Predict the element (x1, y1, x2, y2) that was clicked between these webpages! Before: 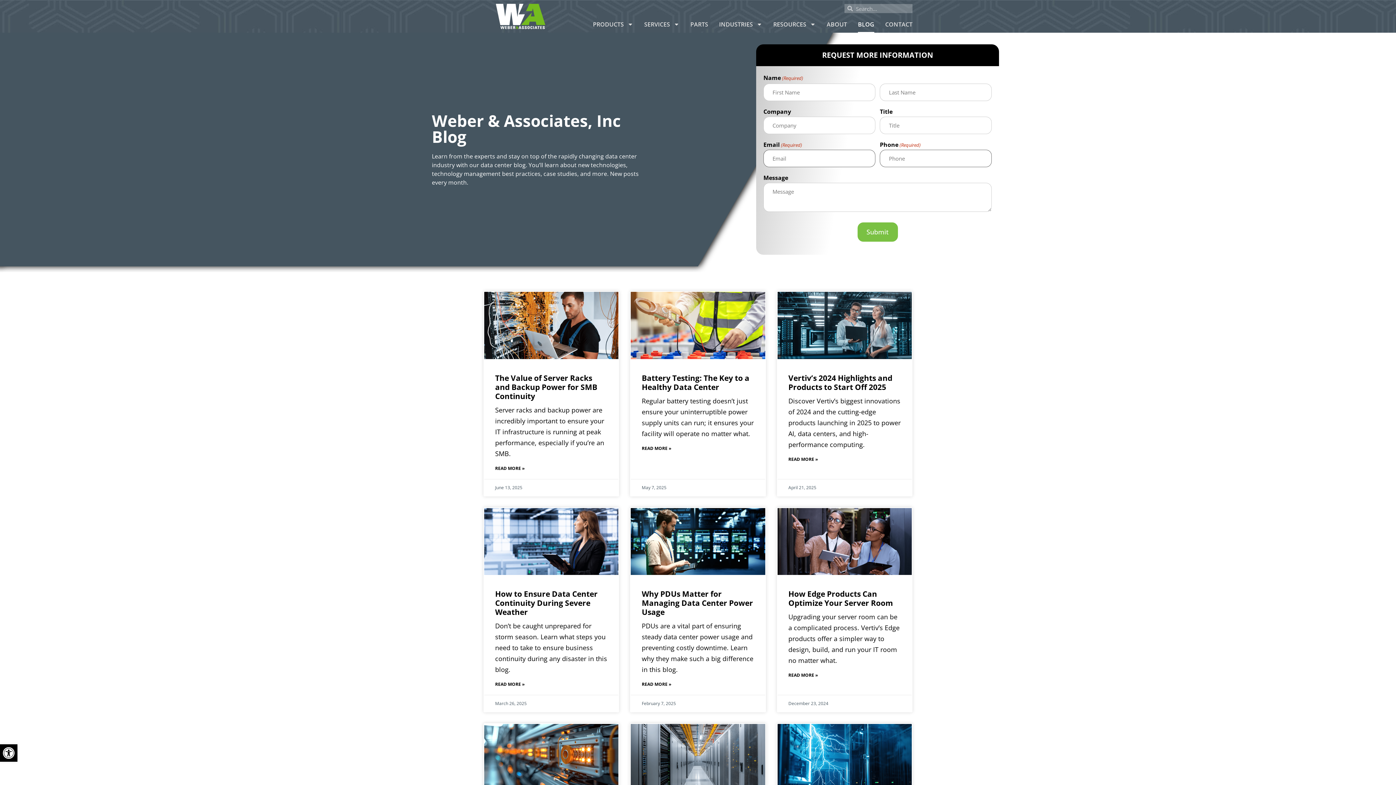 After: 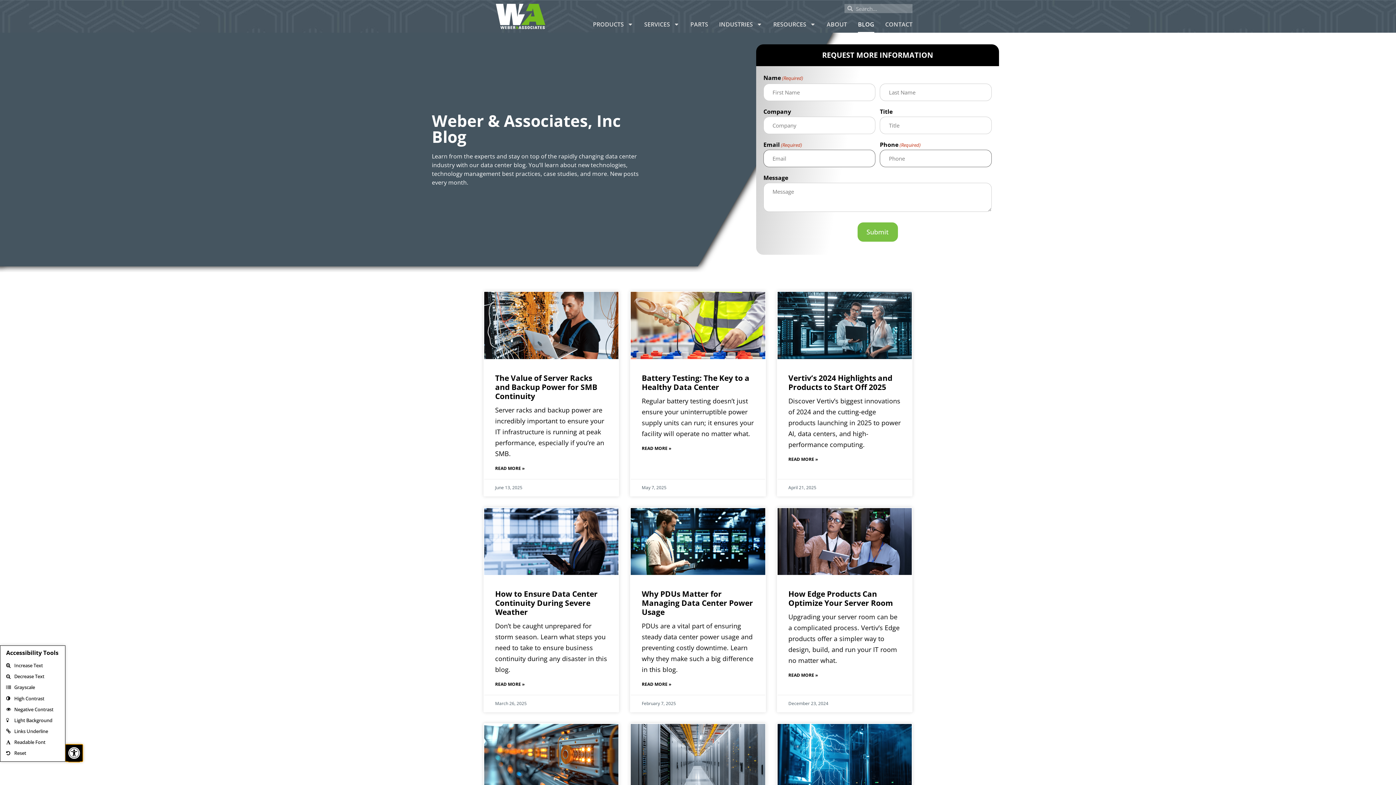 Action: label: OPEN TOOLBAR bbox: (0, 744, 17, 762)